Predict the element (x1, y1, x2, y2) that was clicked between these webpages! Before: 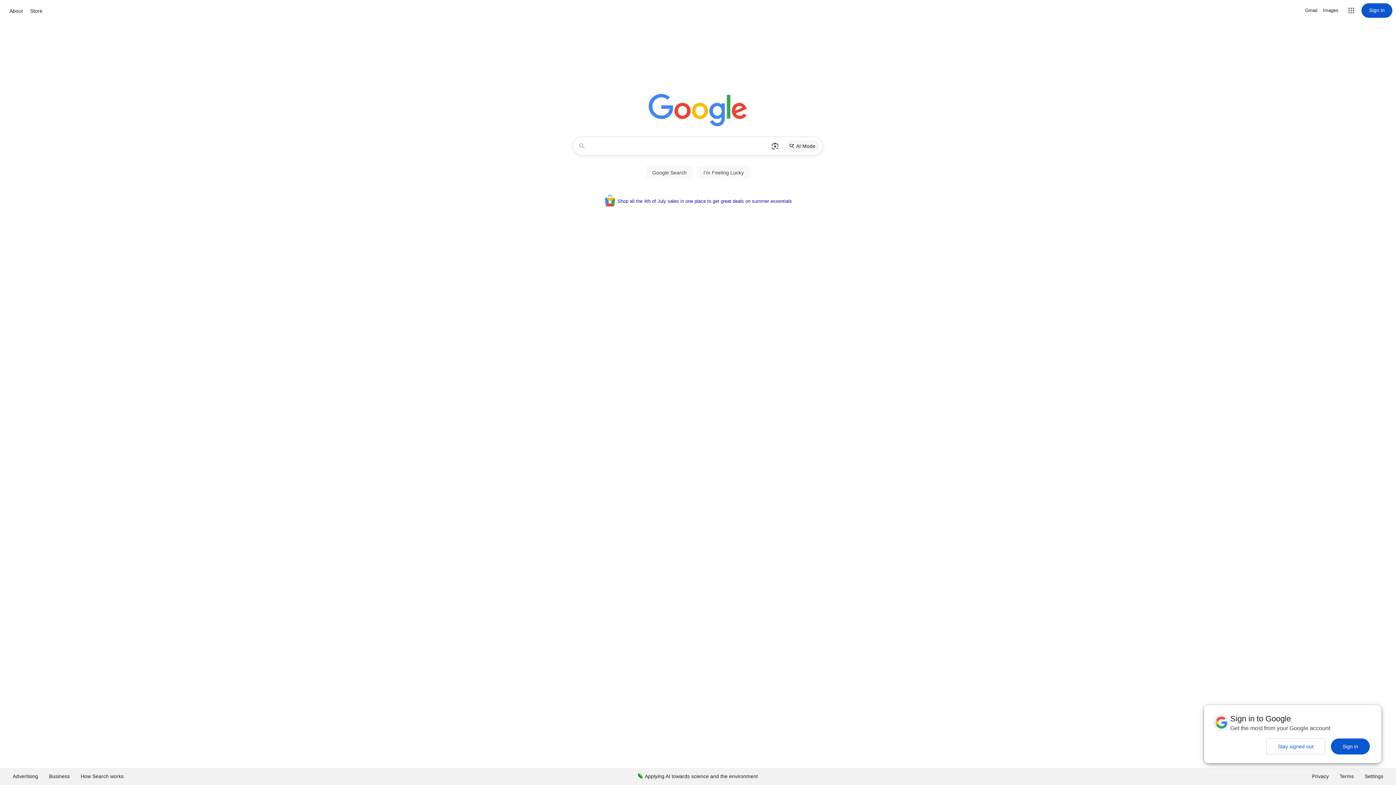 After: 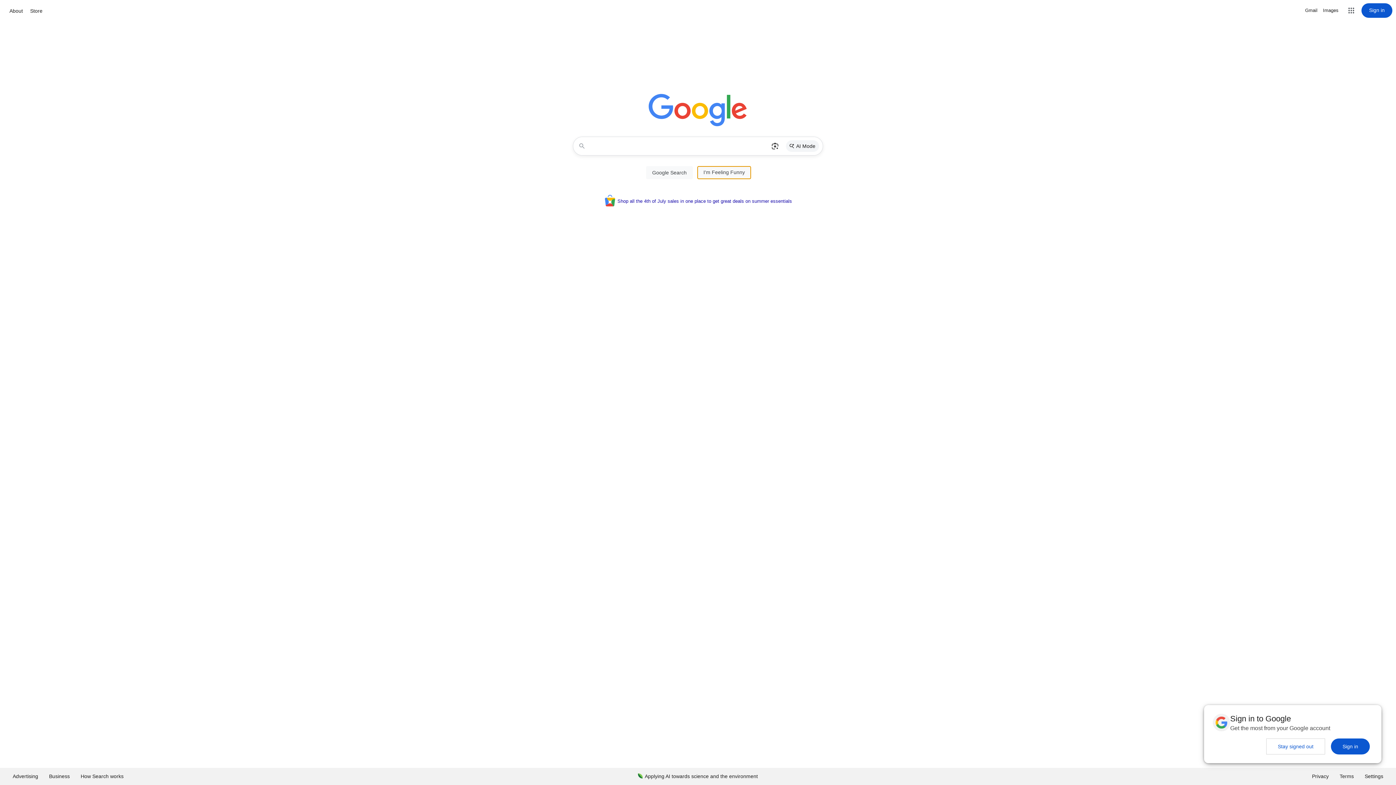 Action: bbox: (697, 166, 750, 179) label: I'm Feeling Lucky